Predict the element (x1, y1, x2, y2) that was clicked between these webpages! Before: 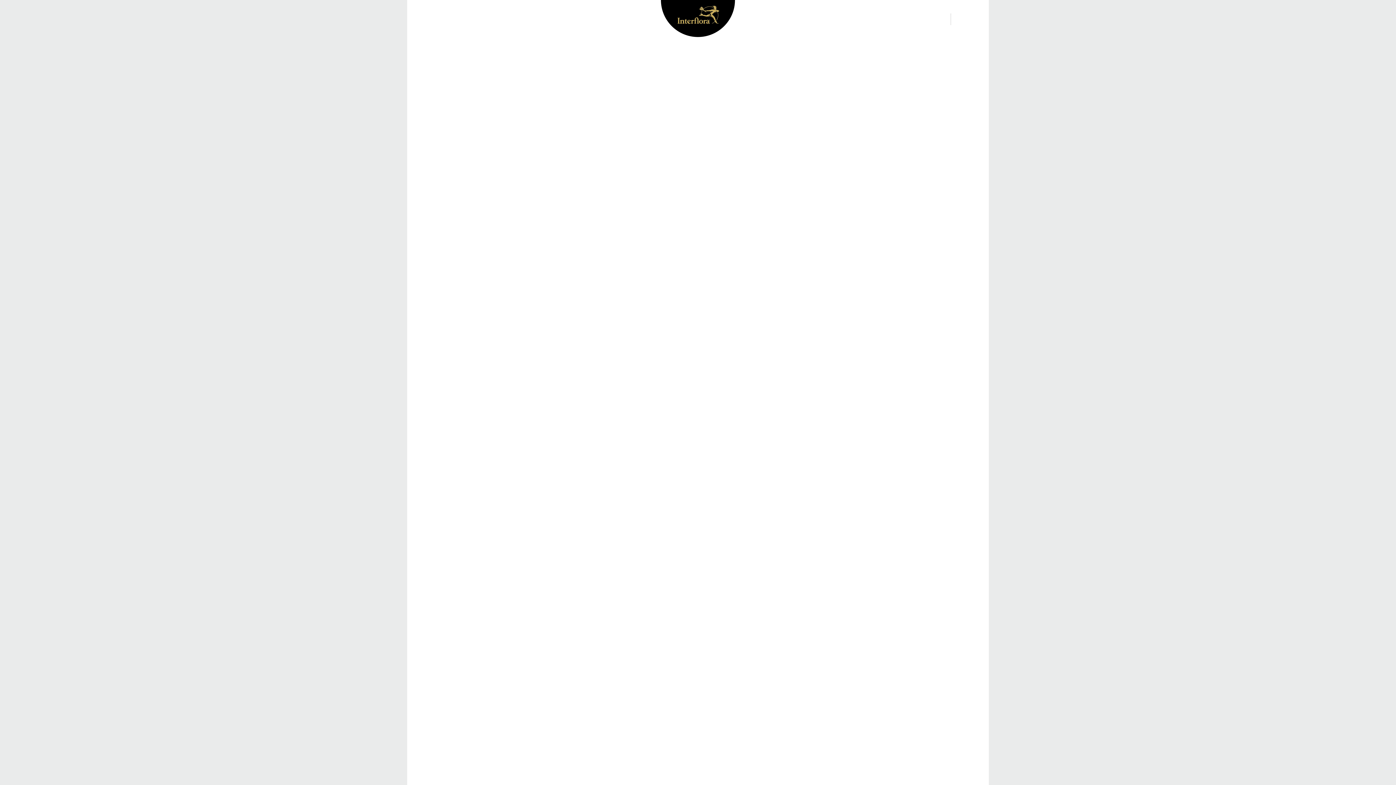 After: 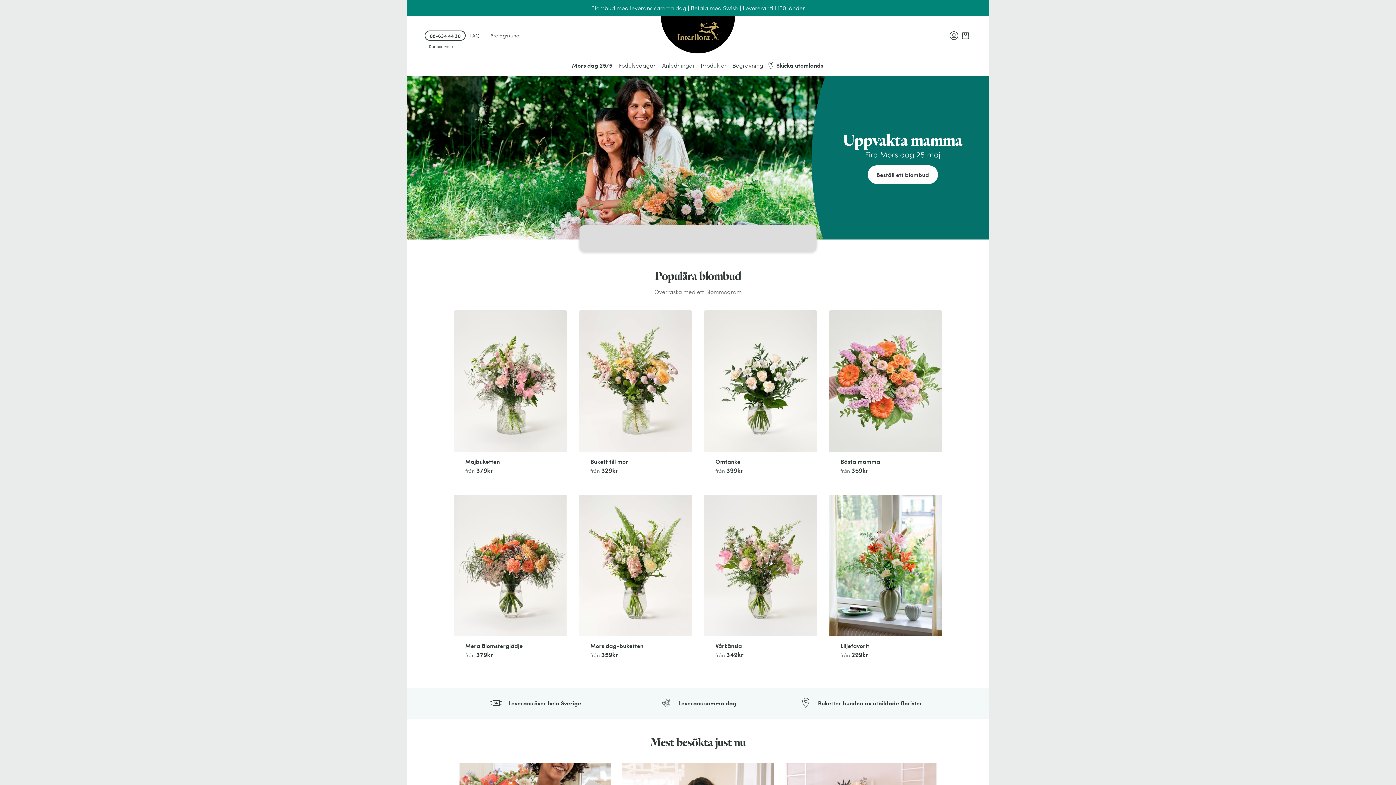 Action: label: Interflora - blomleverans, tillbaka till startsidan bbox: (661, 0, 735, 38)